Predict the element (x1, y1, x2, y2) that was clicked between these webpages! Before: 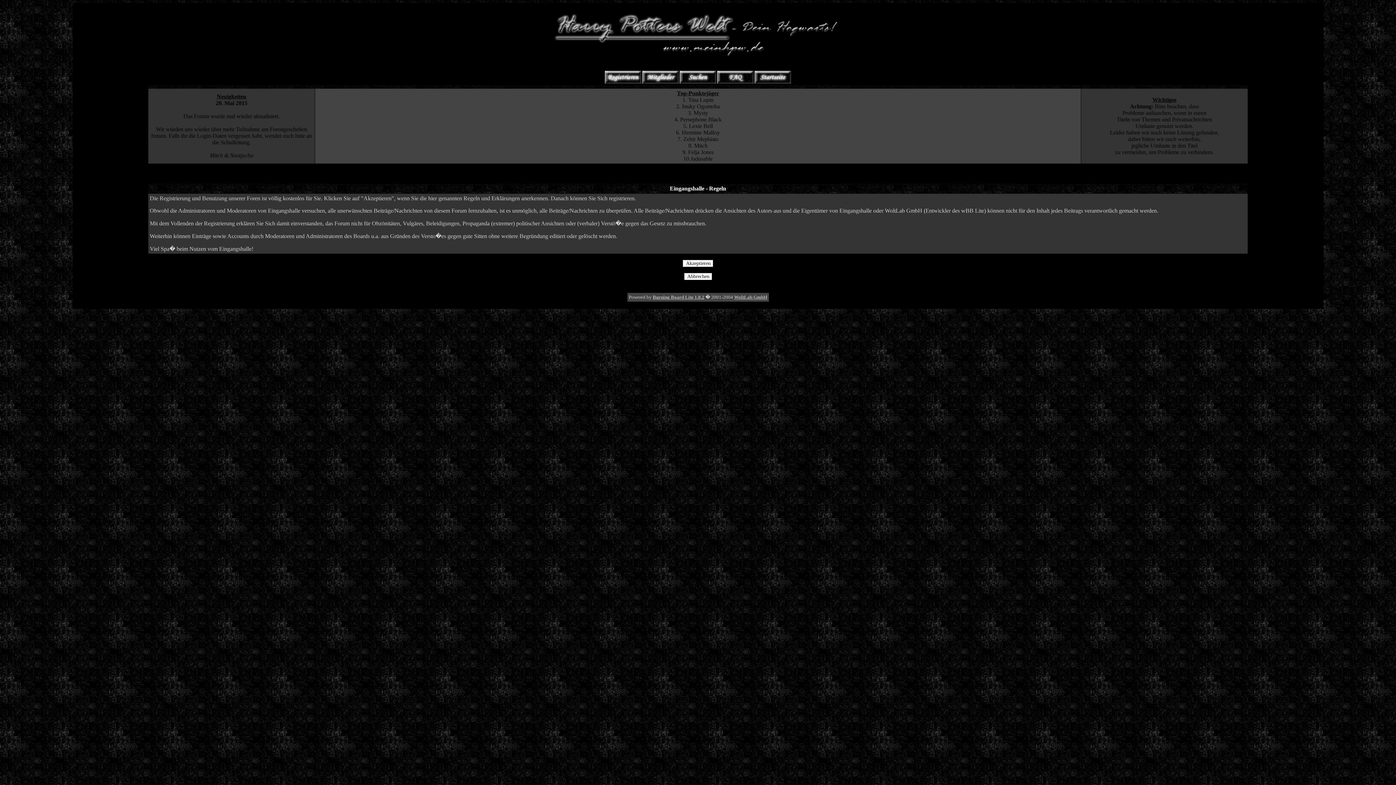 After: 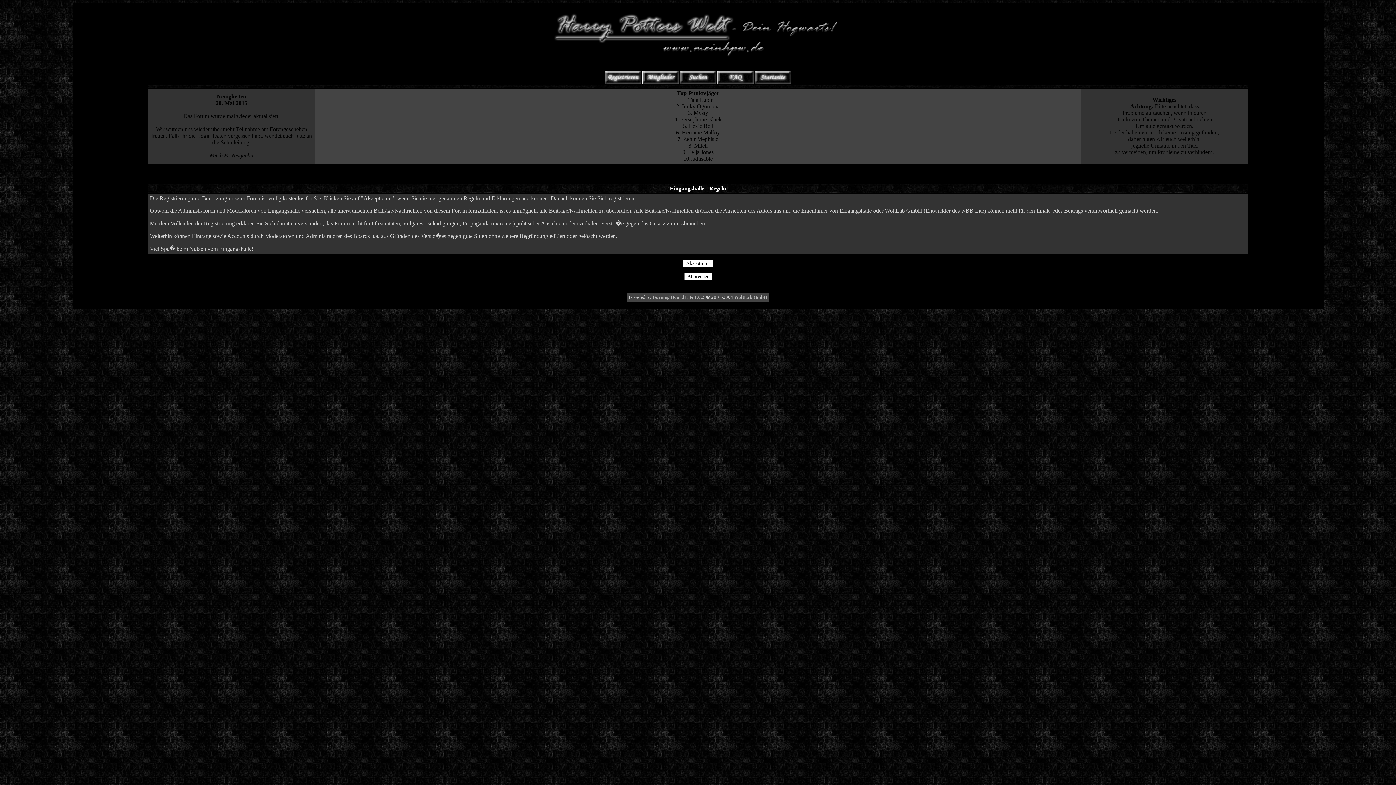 Action: bbox: (734, 294, 767, 300) label: WoltLab GmbH